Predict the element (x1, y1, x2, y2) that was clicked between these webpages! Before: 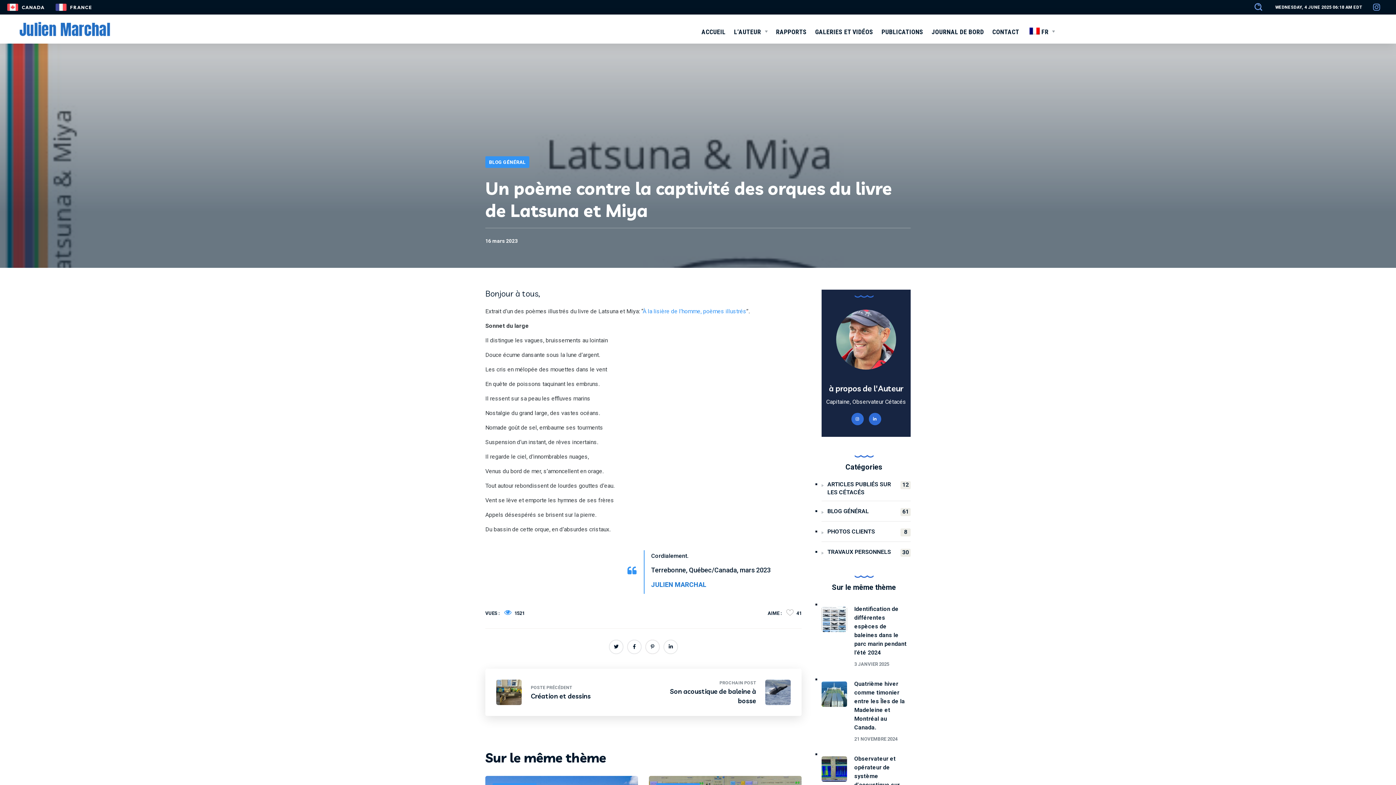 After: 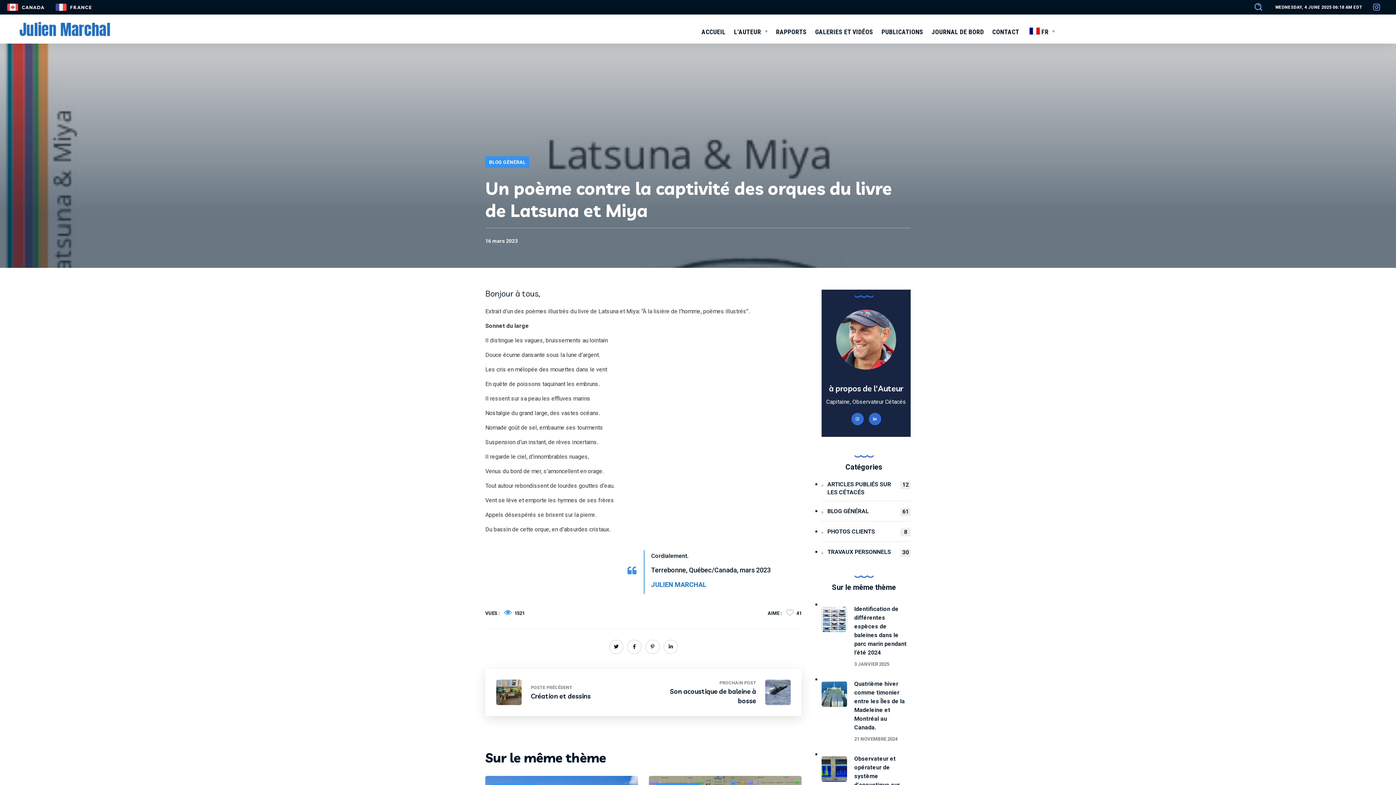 Action: label: À la lisière de l’homme, poèmes illustrés bbox: (642, 308, 746, 314)